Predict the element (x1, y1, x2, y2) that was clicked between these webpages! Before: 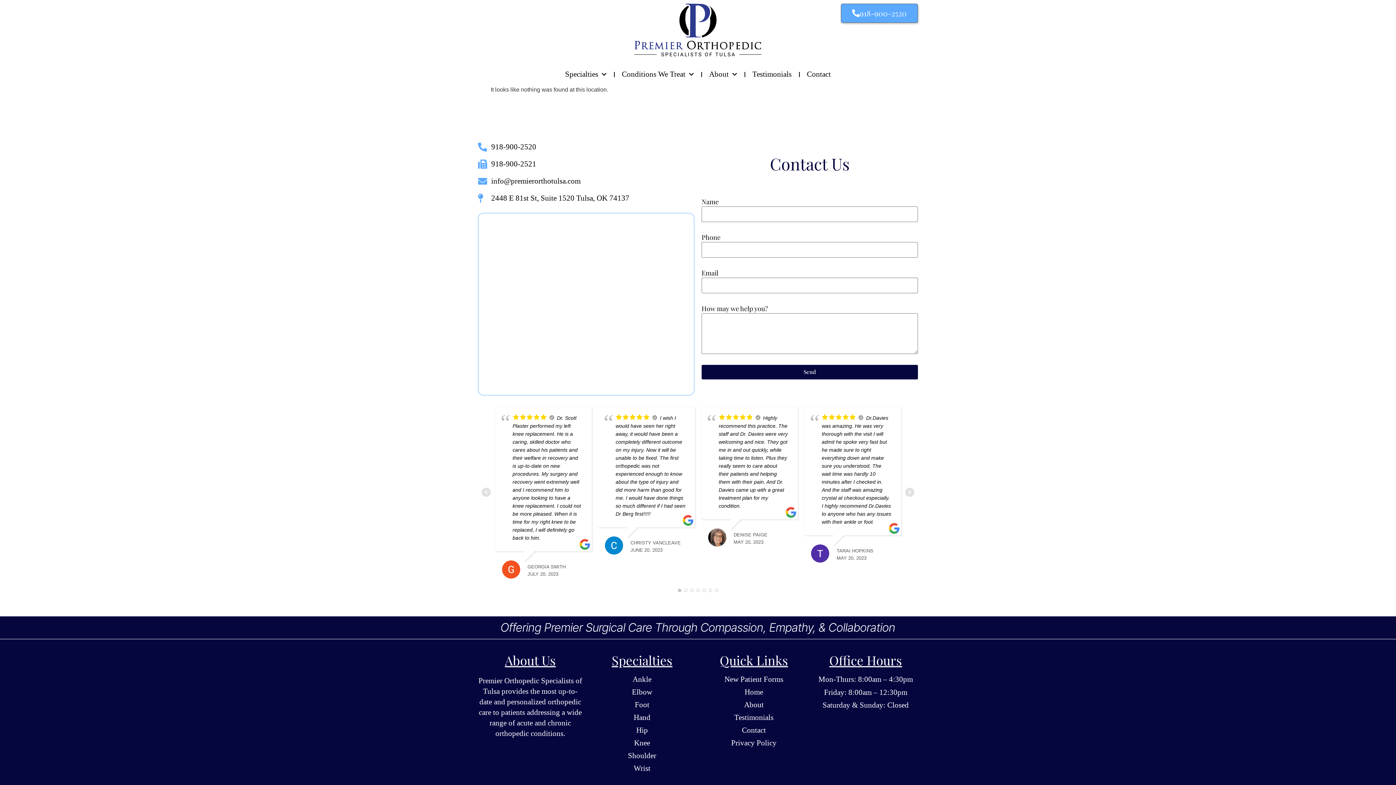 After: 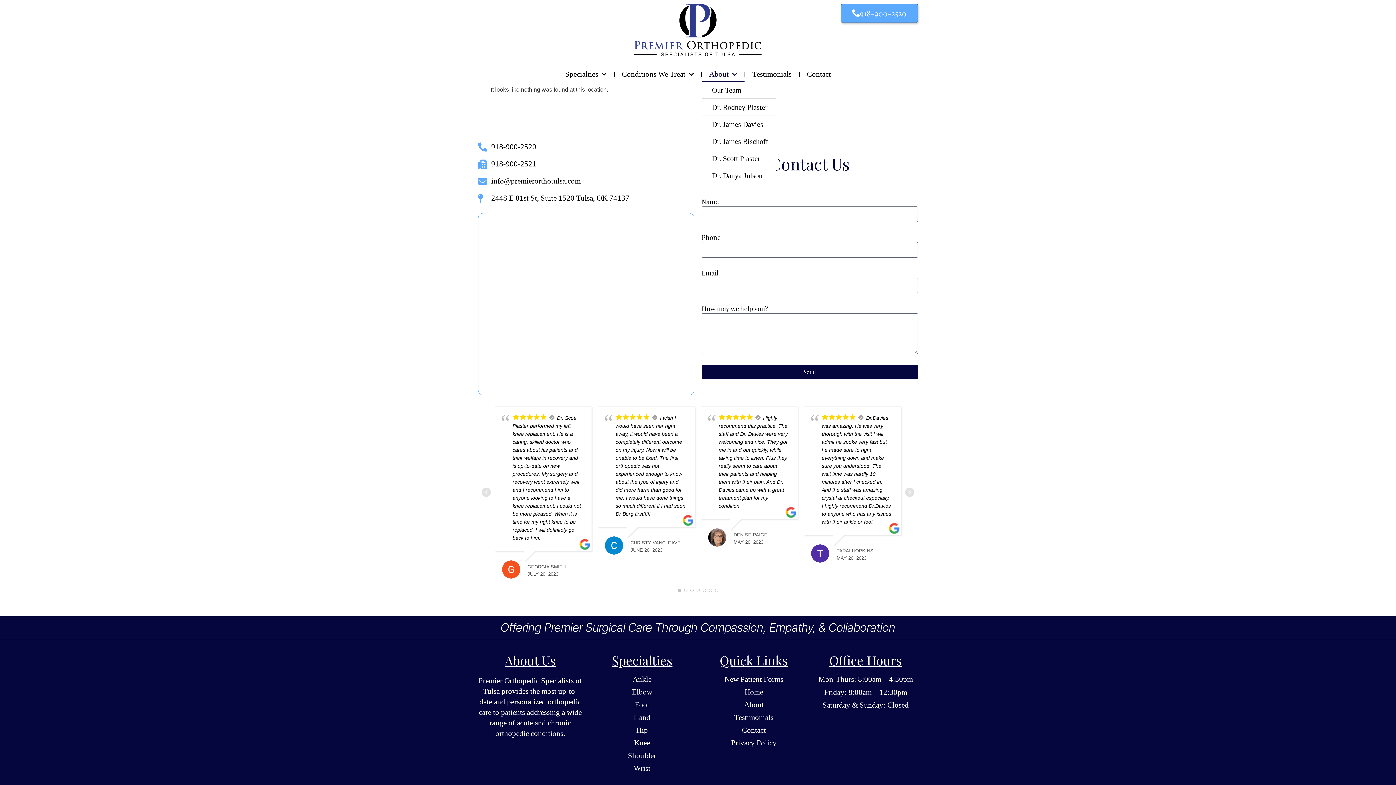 Action: bbox: (702, 67, 744, 81) label: About